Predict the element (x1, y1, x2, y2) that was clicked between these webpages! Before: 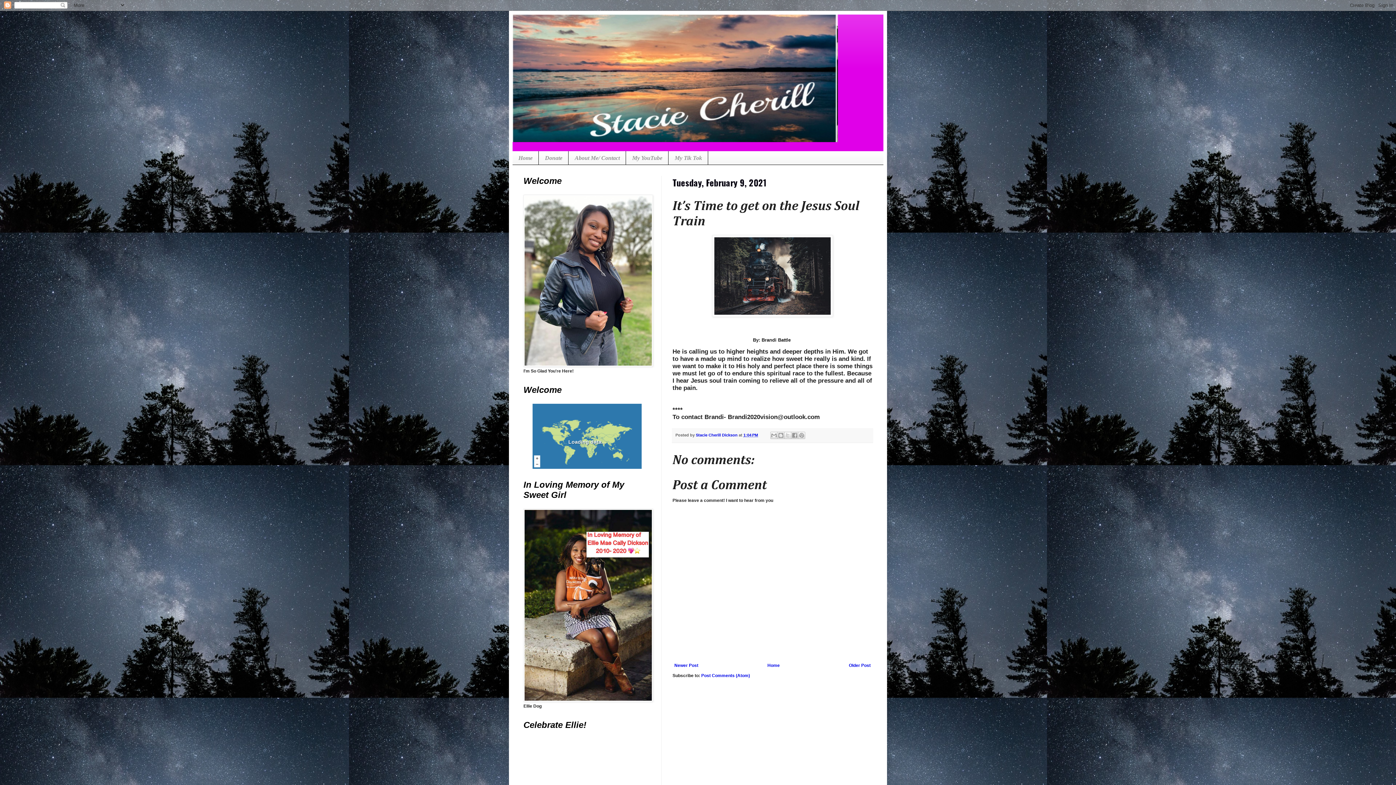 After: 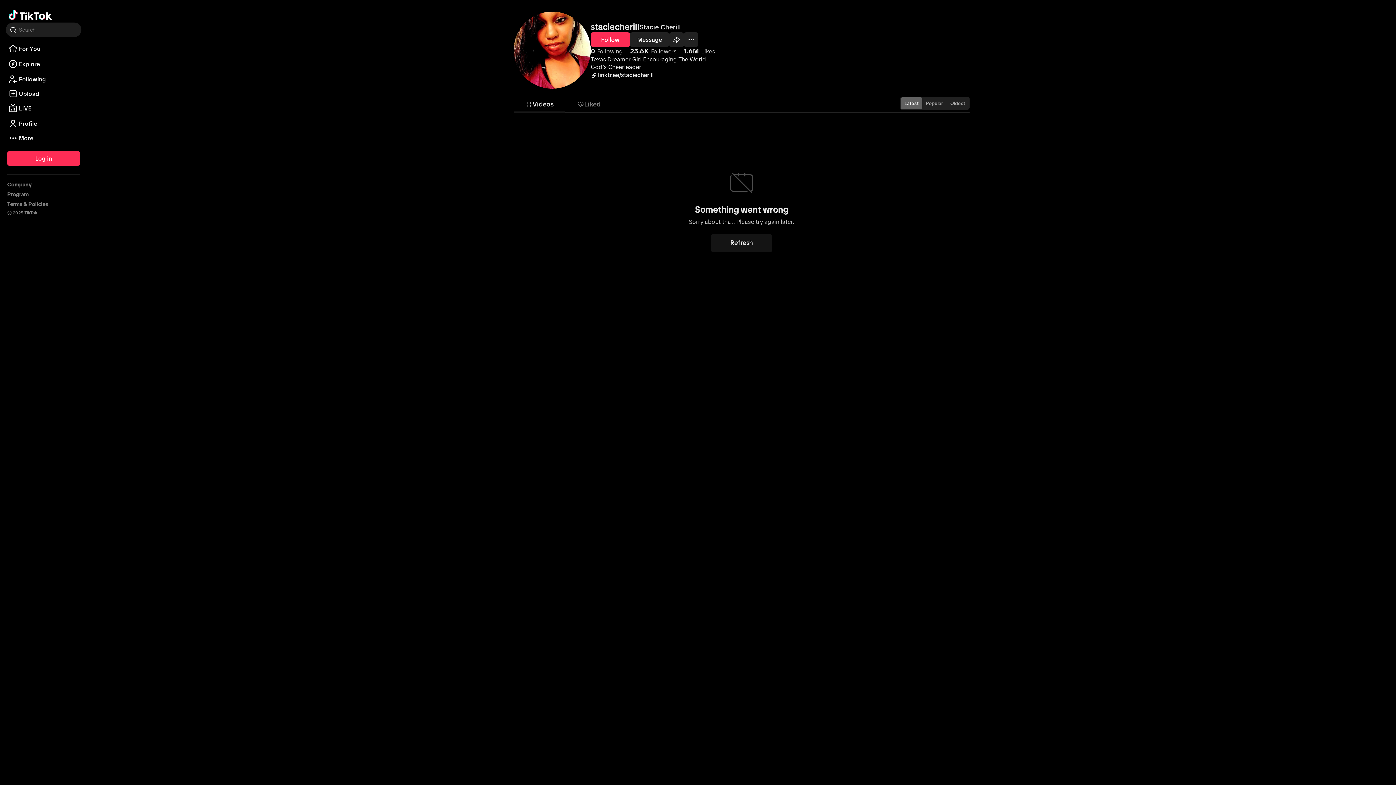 Action: bbox: (668, 151, 708, 164) label: My Tik Tok